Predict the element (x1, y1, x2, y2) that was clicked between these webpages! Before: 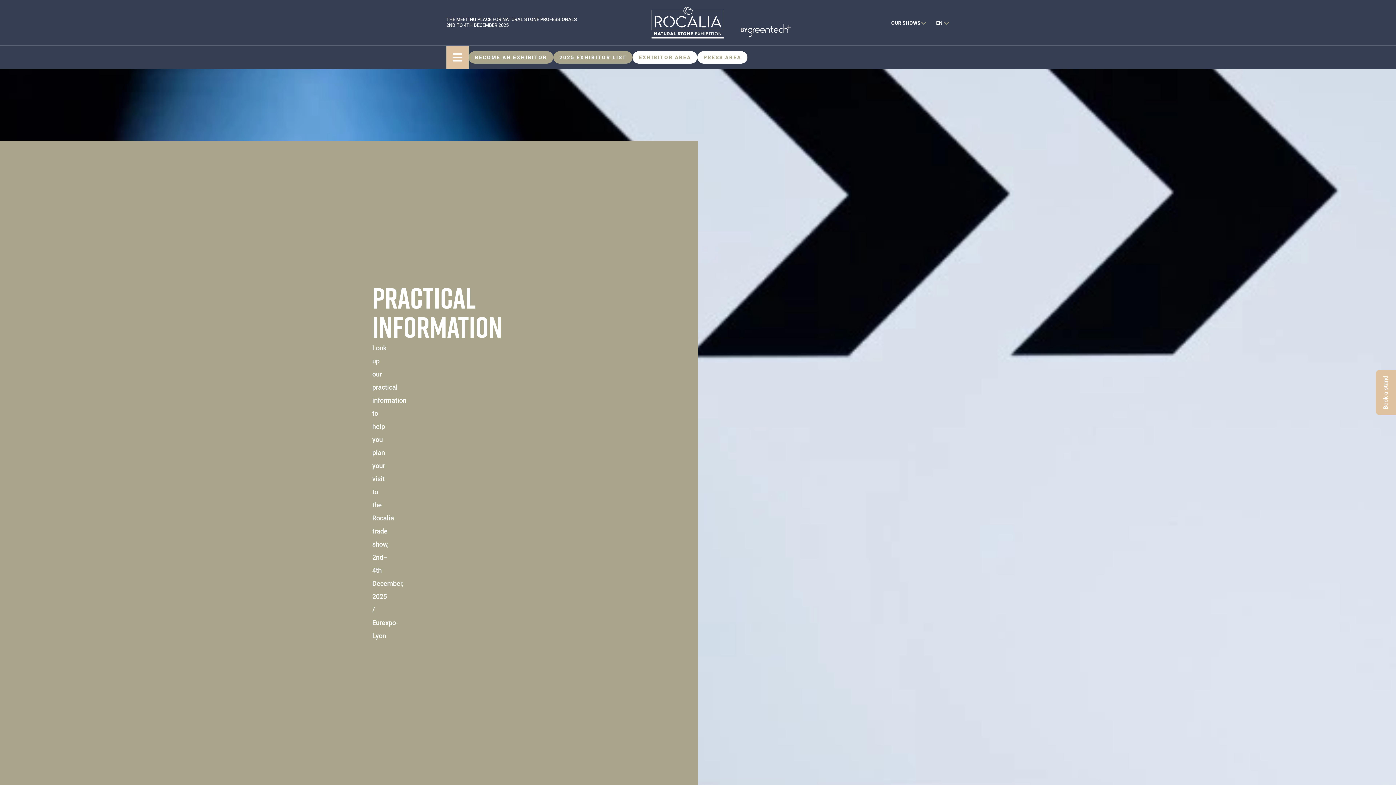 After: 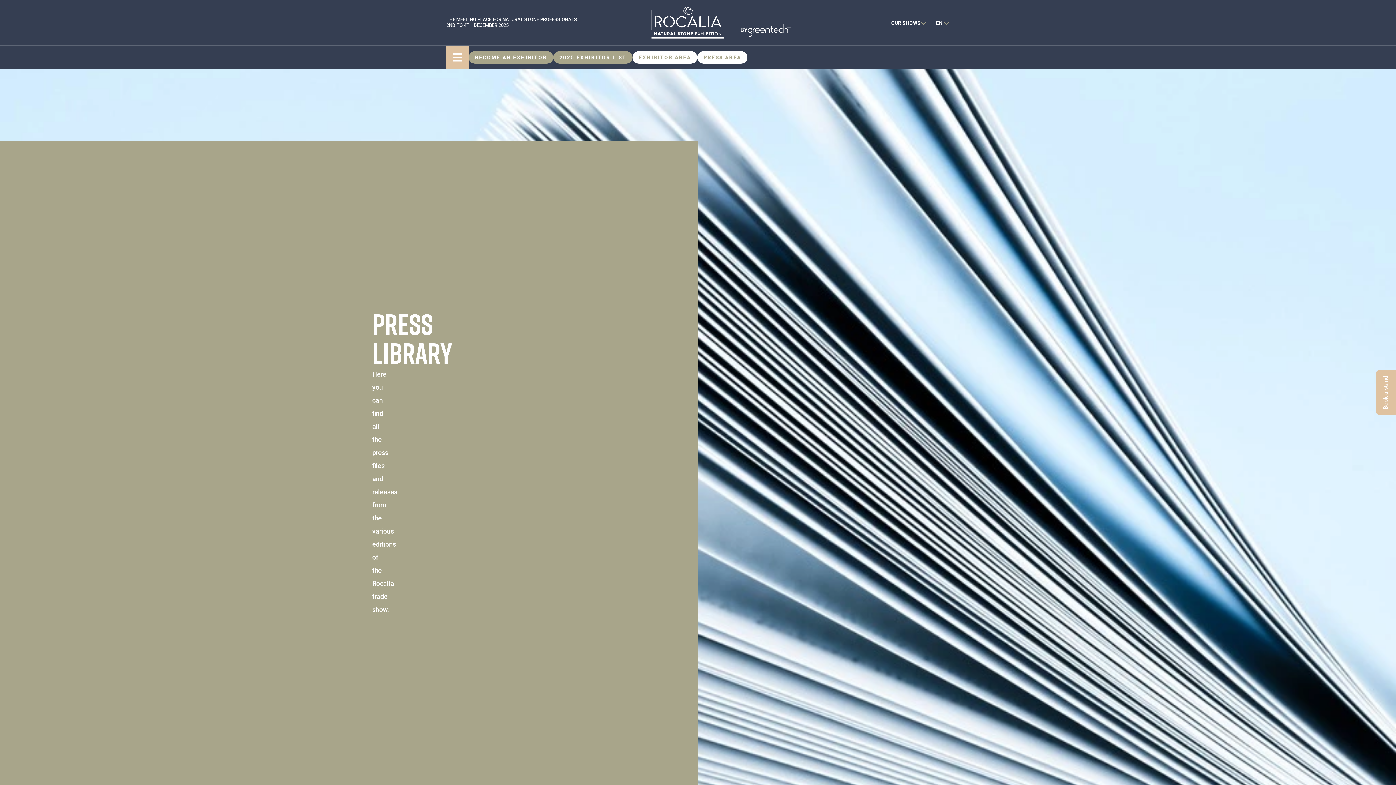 Action: bbox: (703, 54, 741, 60) label: PRESS AREA